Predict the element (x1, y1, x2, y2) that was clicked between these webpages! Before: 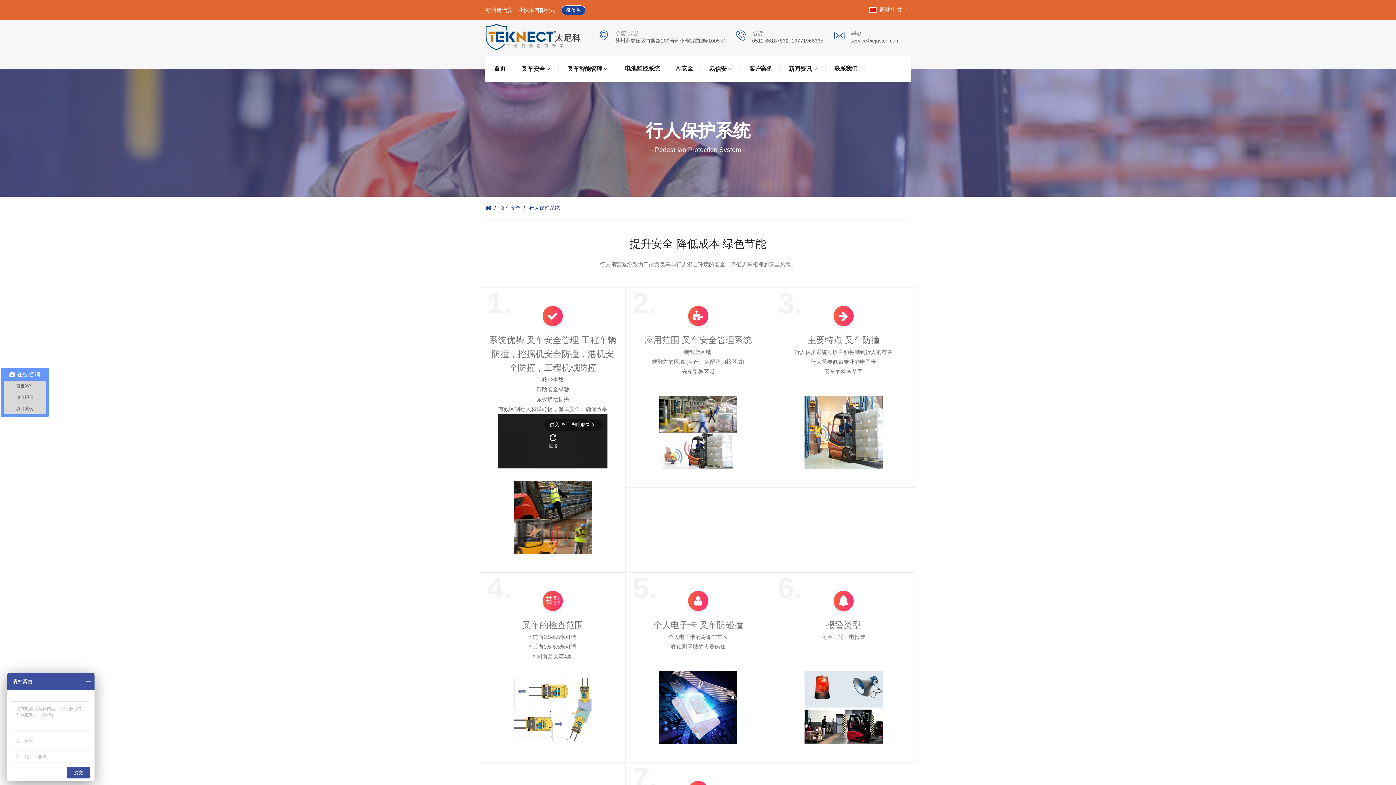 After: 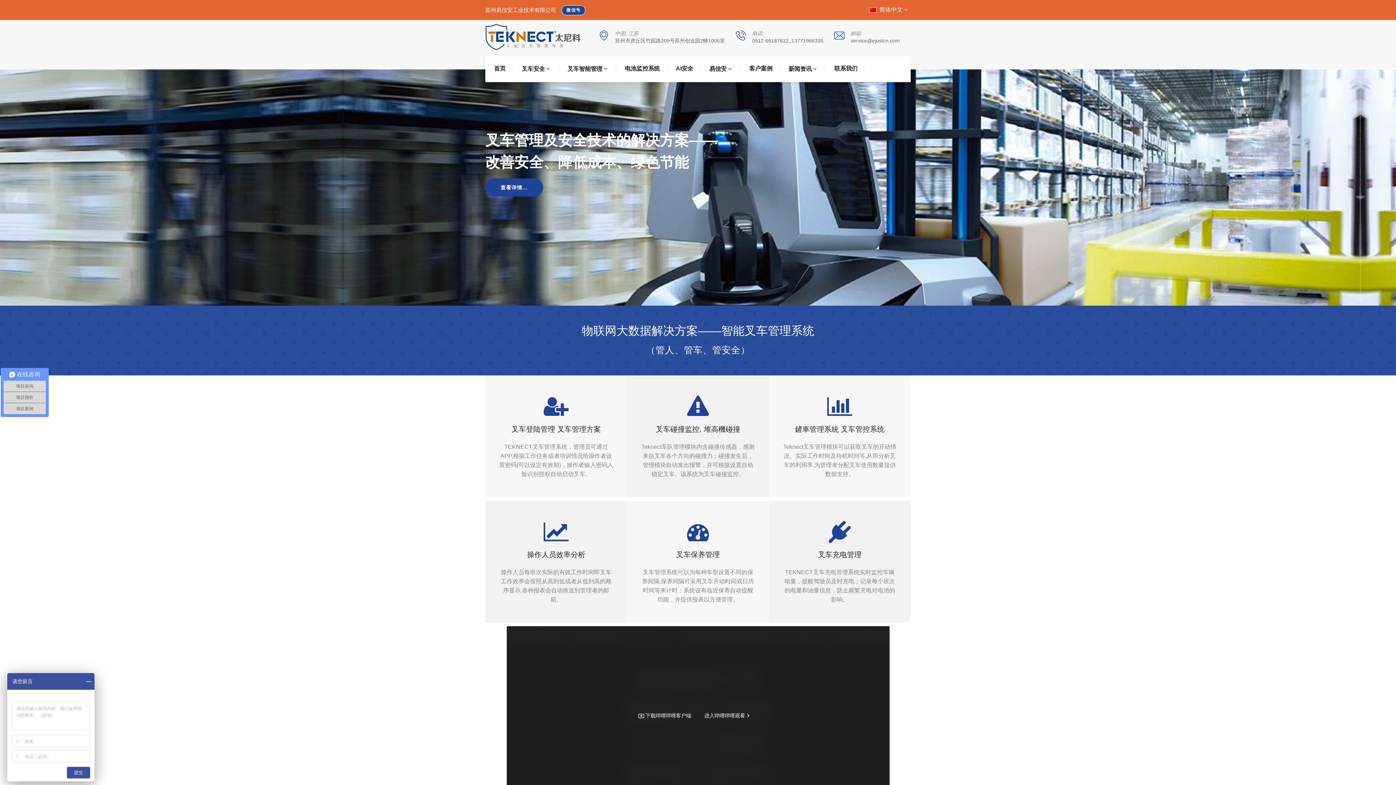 Action: label: 首页 bbox: (485, 56, 513, 81)